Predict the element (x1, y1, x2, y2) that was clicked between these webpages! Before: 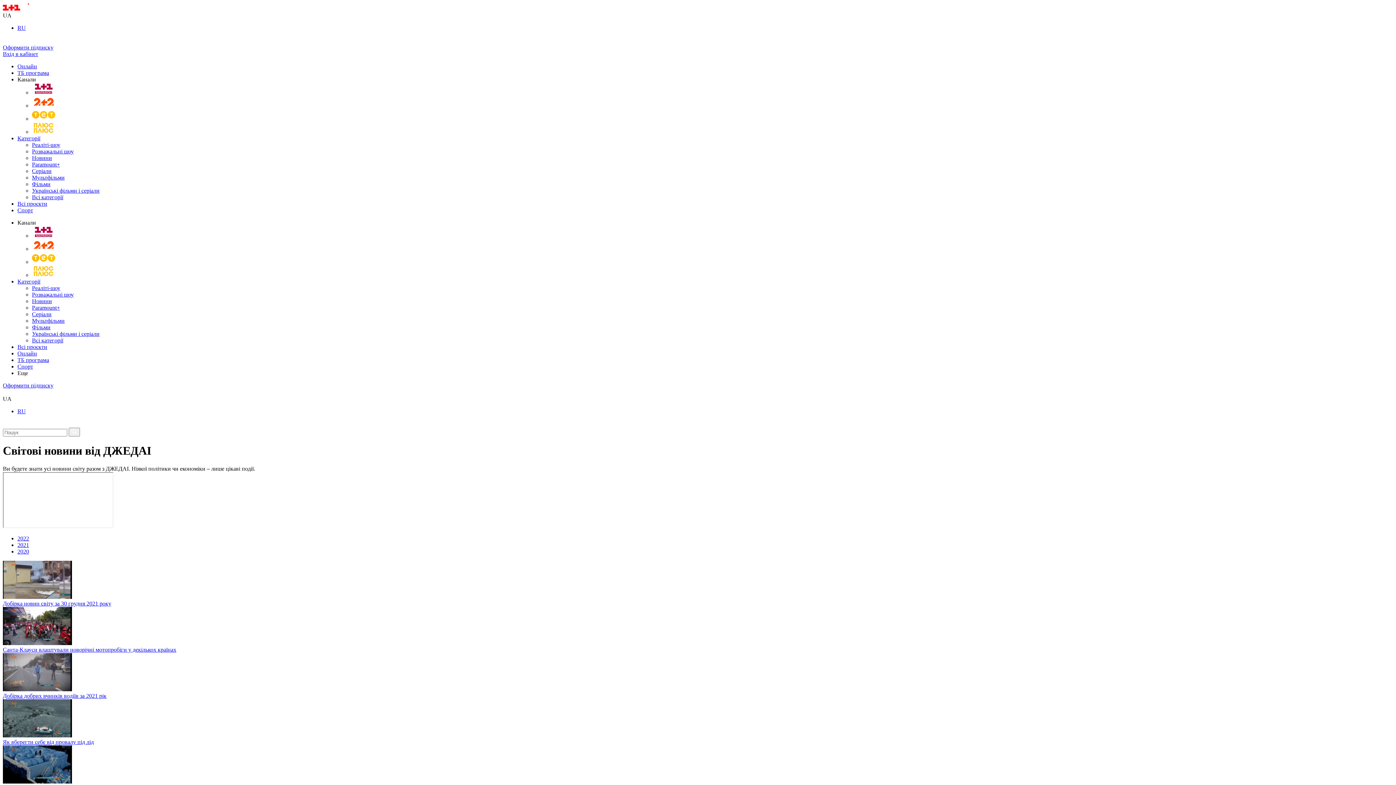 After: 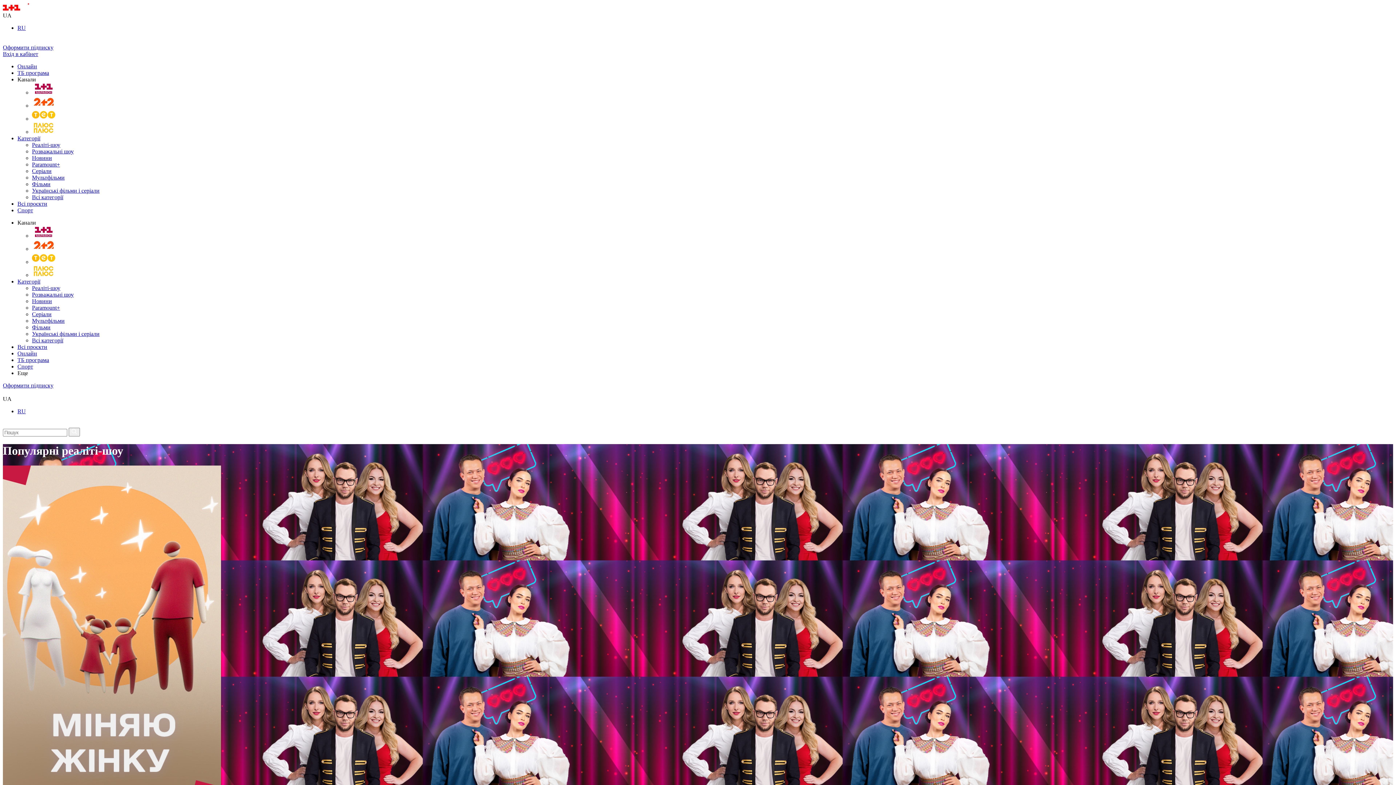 Action: bbox: (32, 285, 60, 291) label: Реаліті-шоу